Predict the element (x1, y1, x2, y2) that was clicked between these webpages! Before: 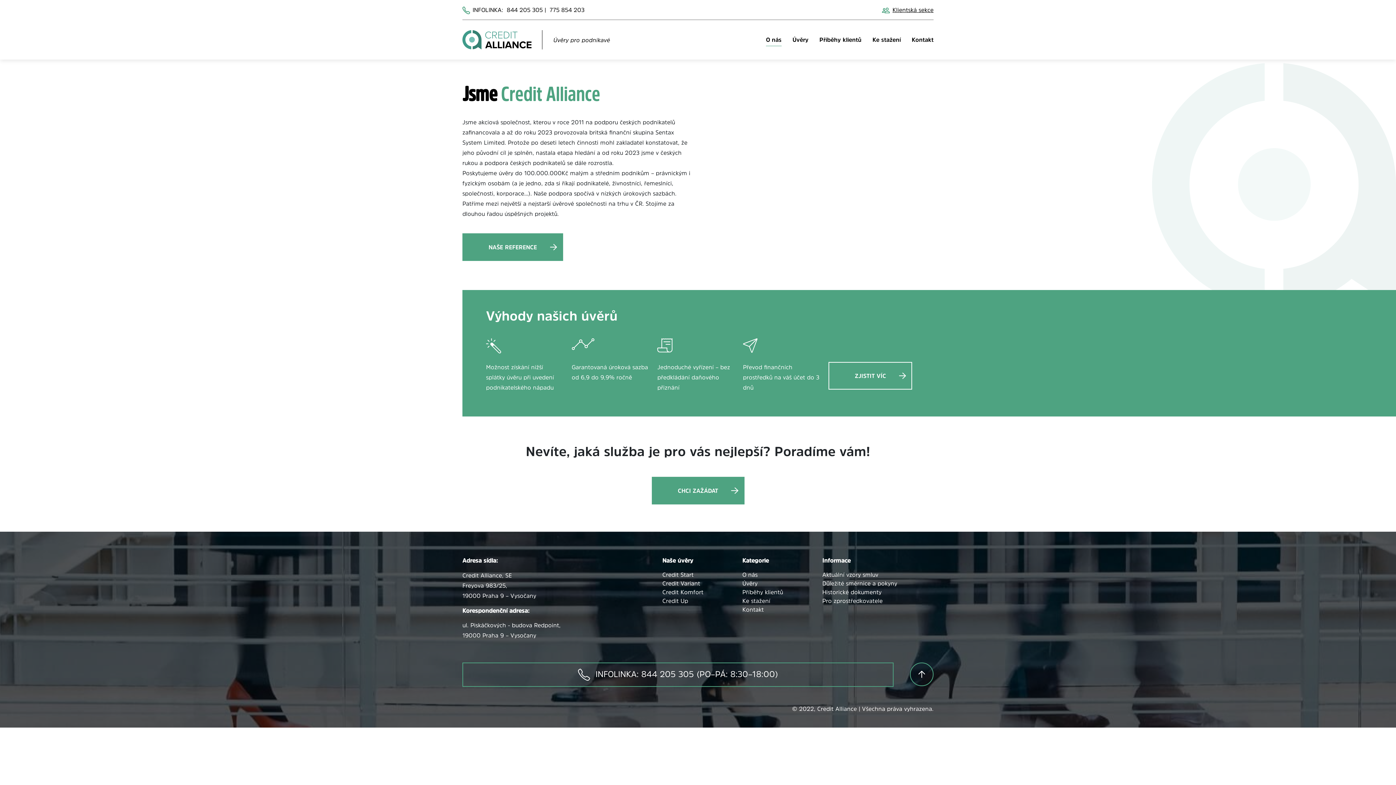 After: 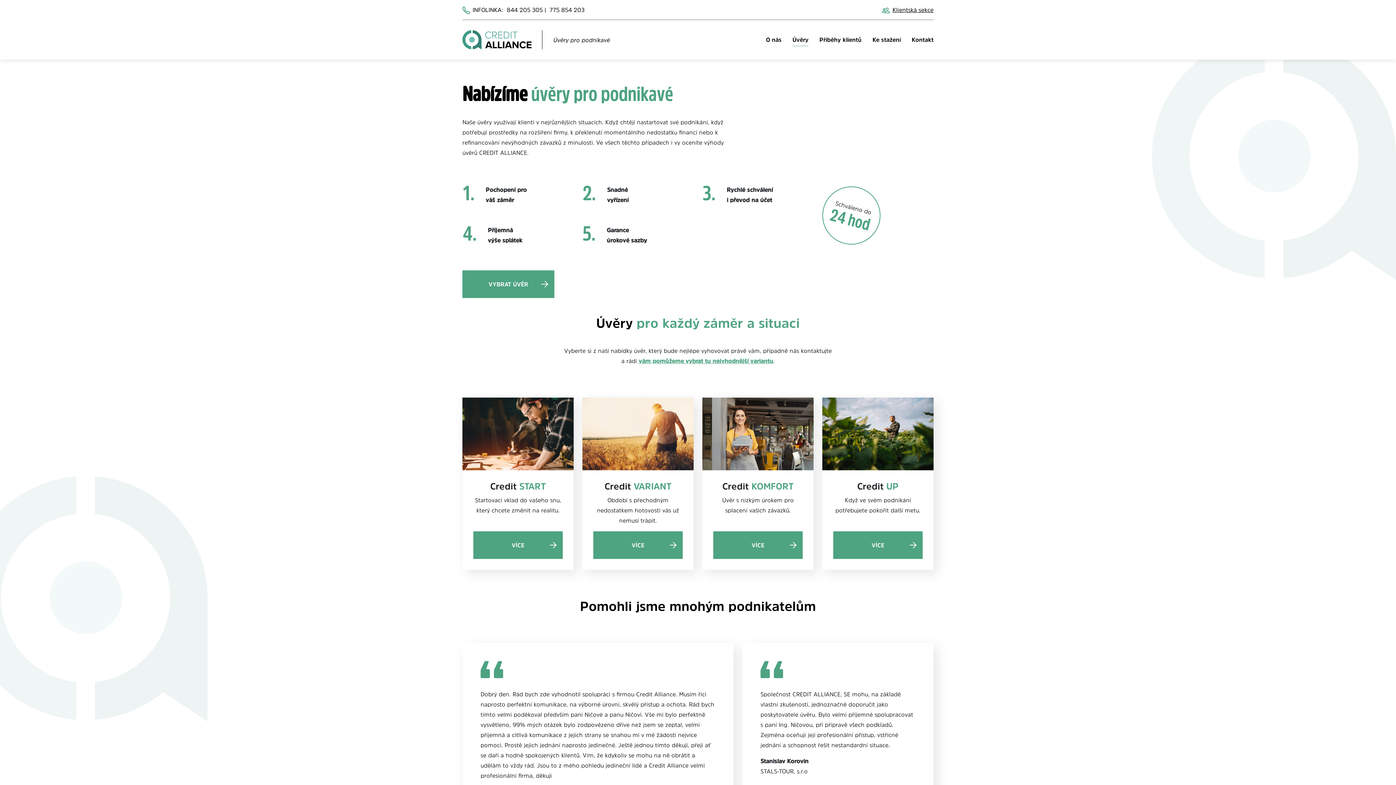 Action: label: Úvěry bbox: (742, 580, 757, 586)